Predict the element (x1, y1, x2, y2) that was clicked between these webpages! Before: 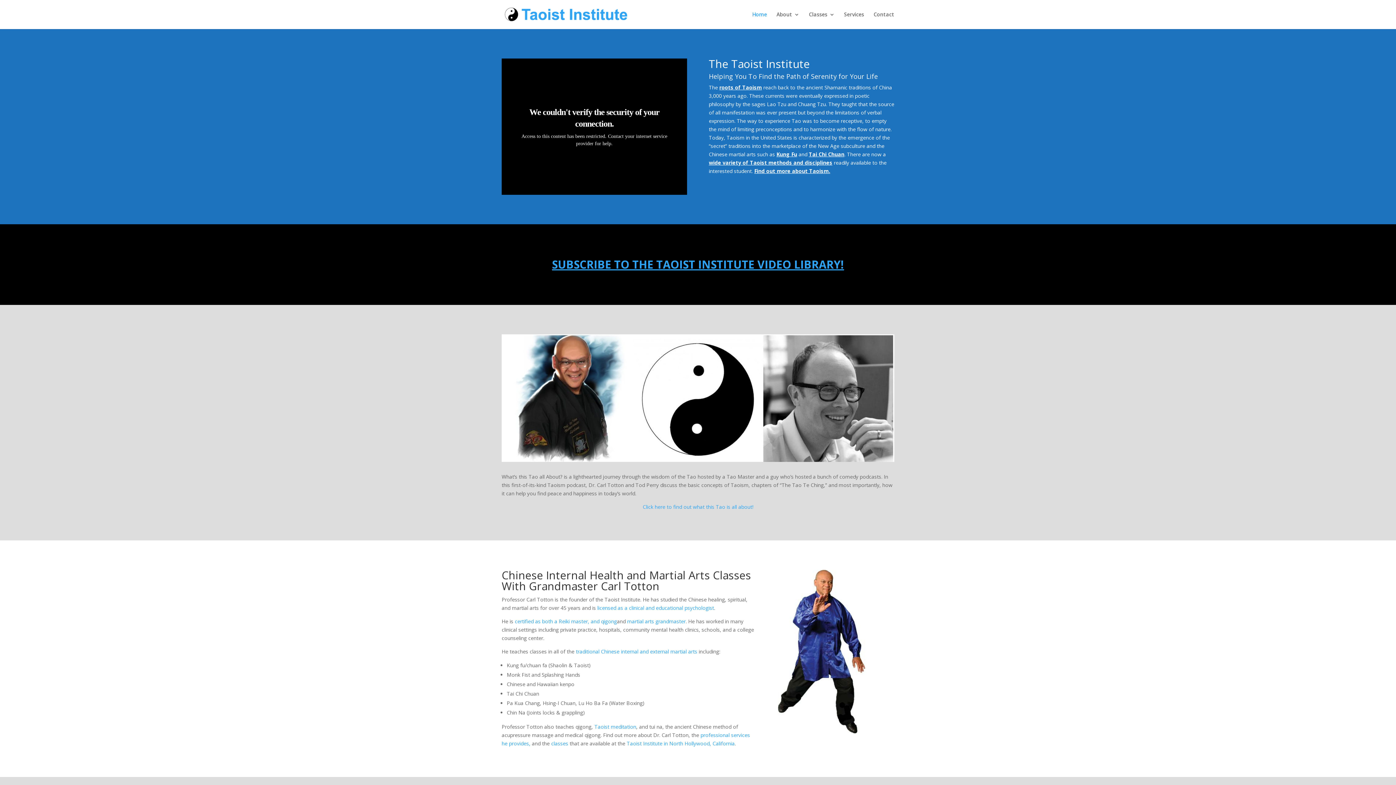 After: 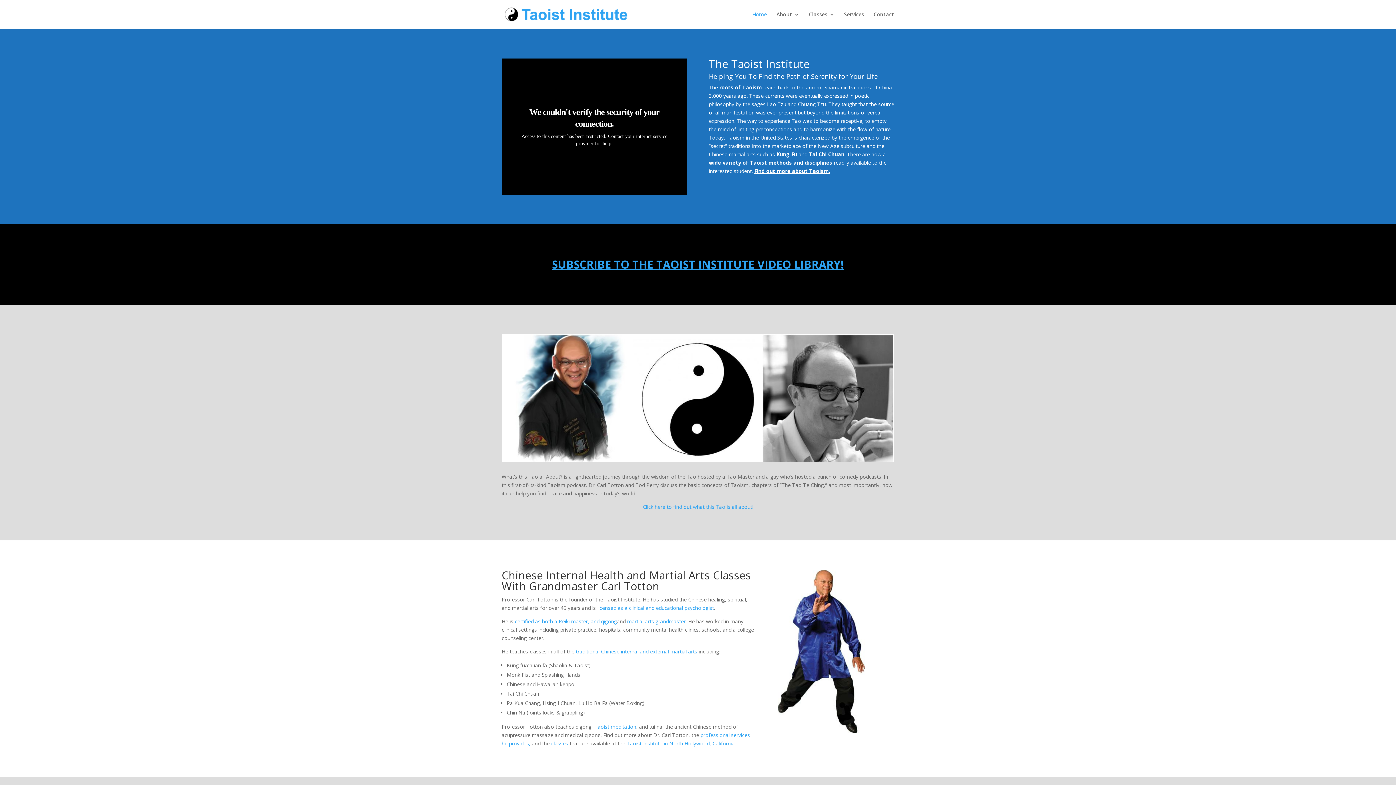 Action: bbox: (752, 12, 767, 29) label: Home